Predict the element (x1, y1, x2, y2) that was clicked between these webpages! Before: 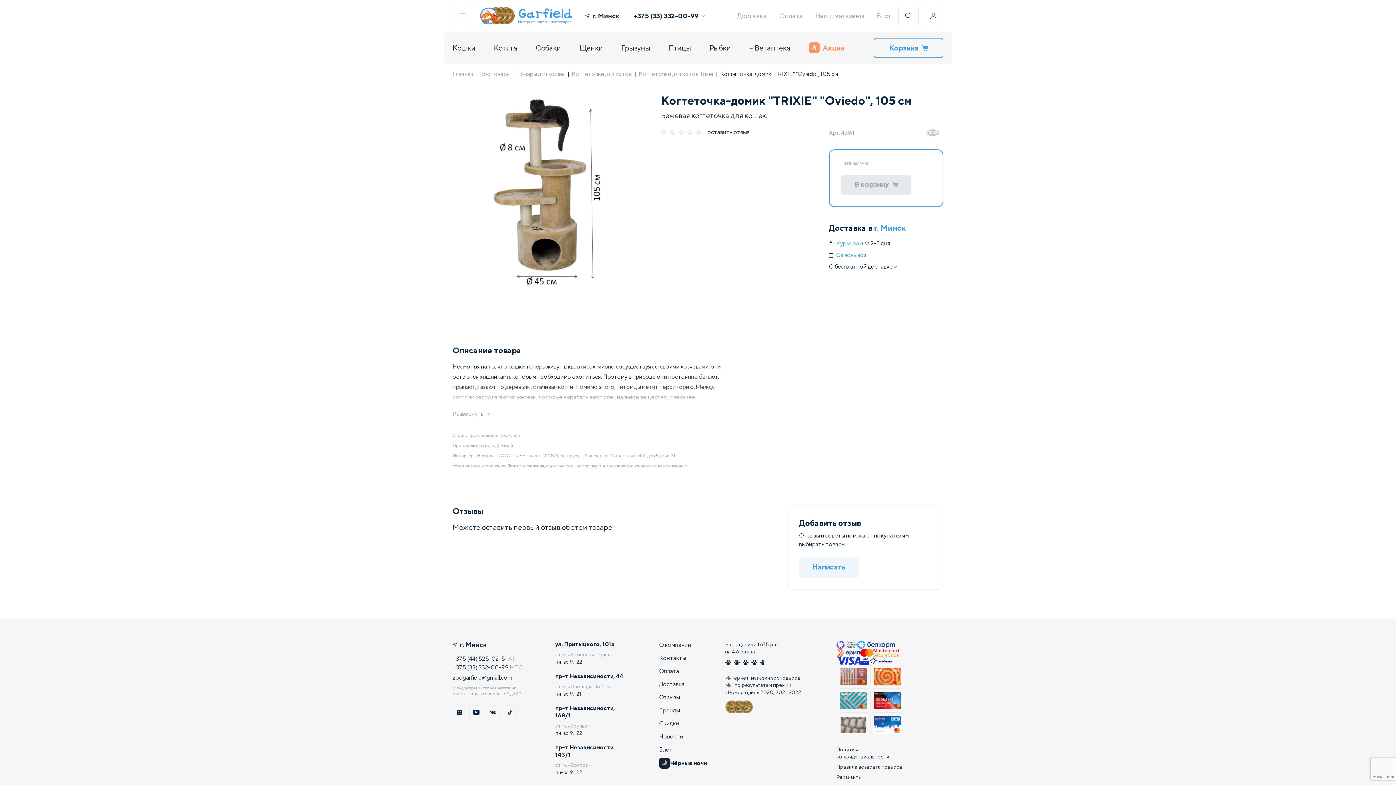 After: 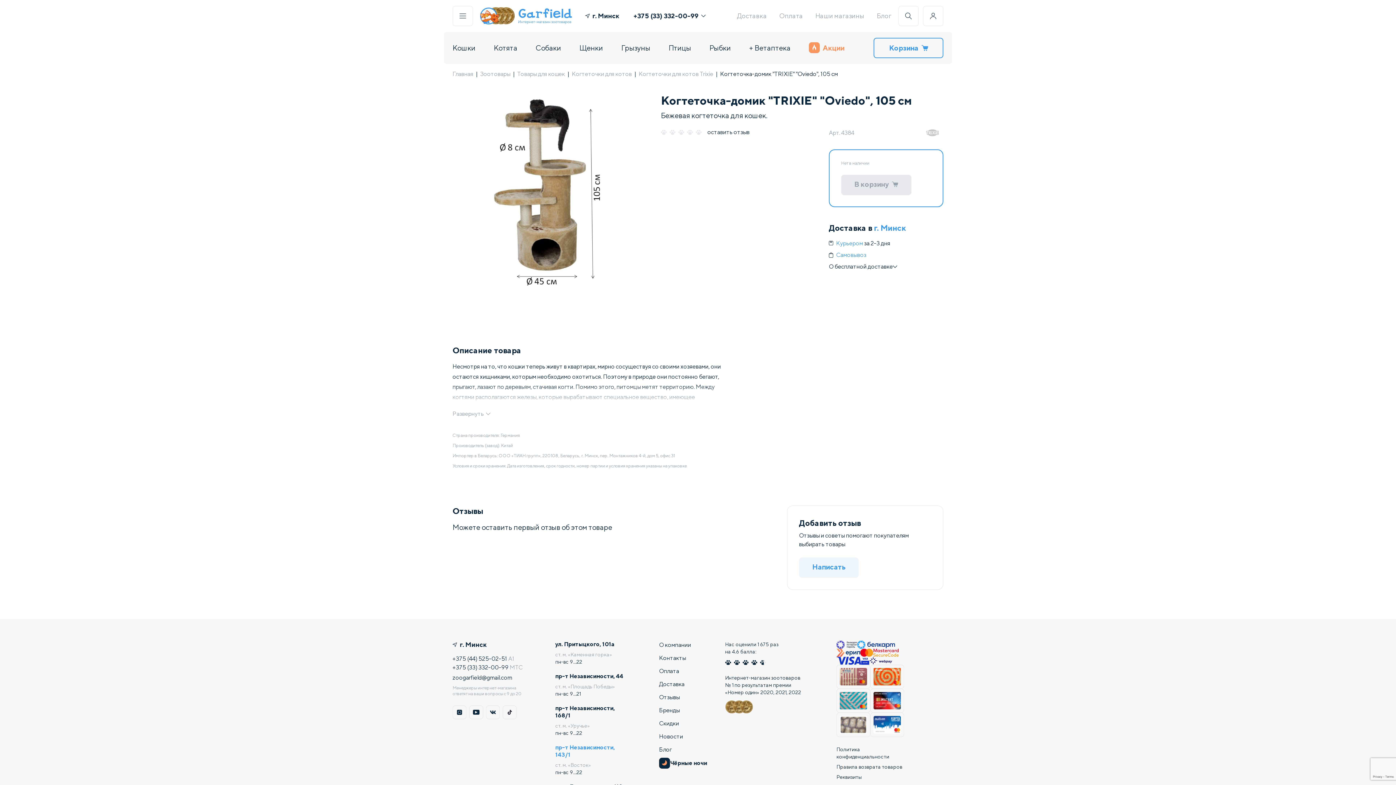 Action: label: пр-т Независимости, 143/1

ст. м. «Восток»

пн-вс 9...22 bbox: (555, 744, 629, 776)